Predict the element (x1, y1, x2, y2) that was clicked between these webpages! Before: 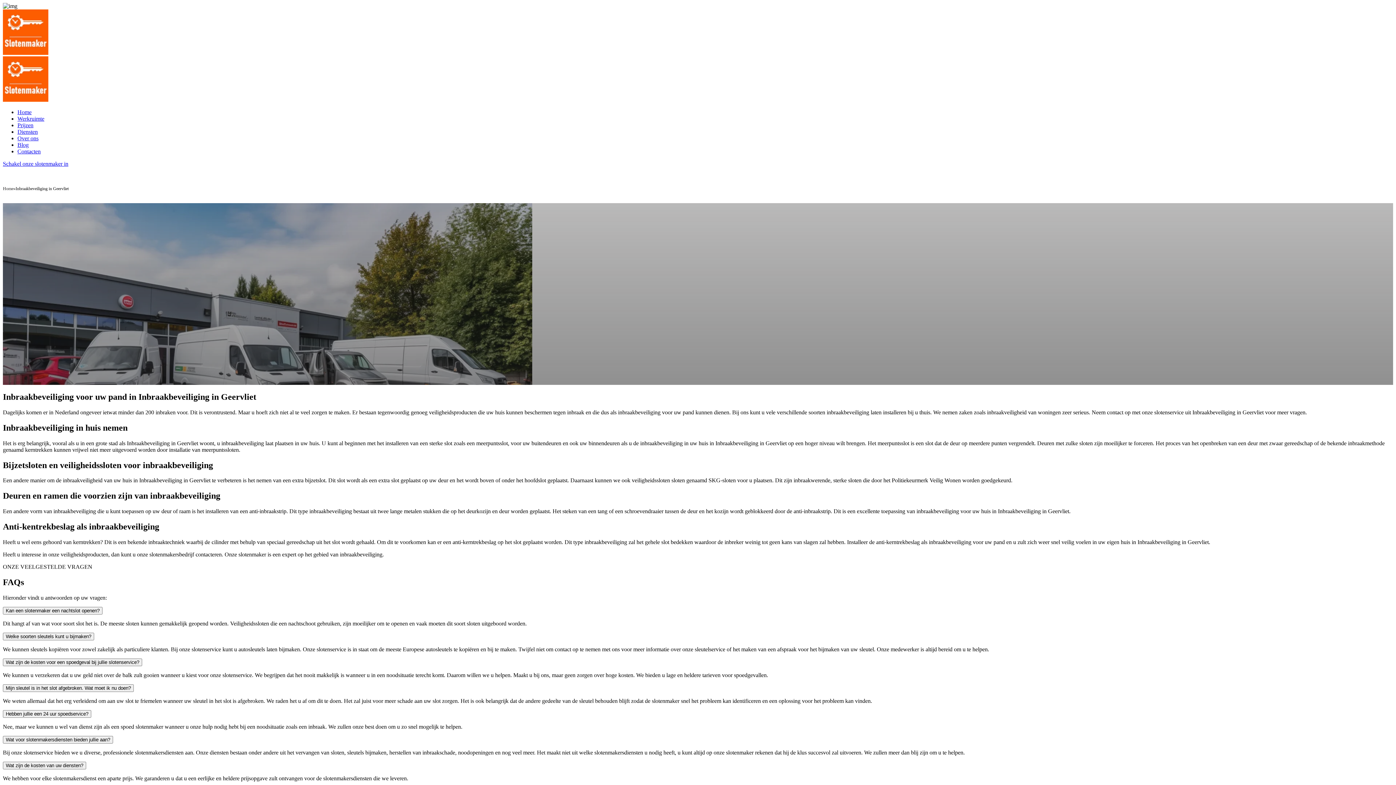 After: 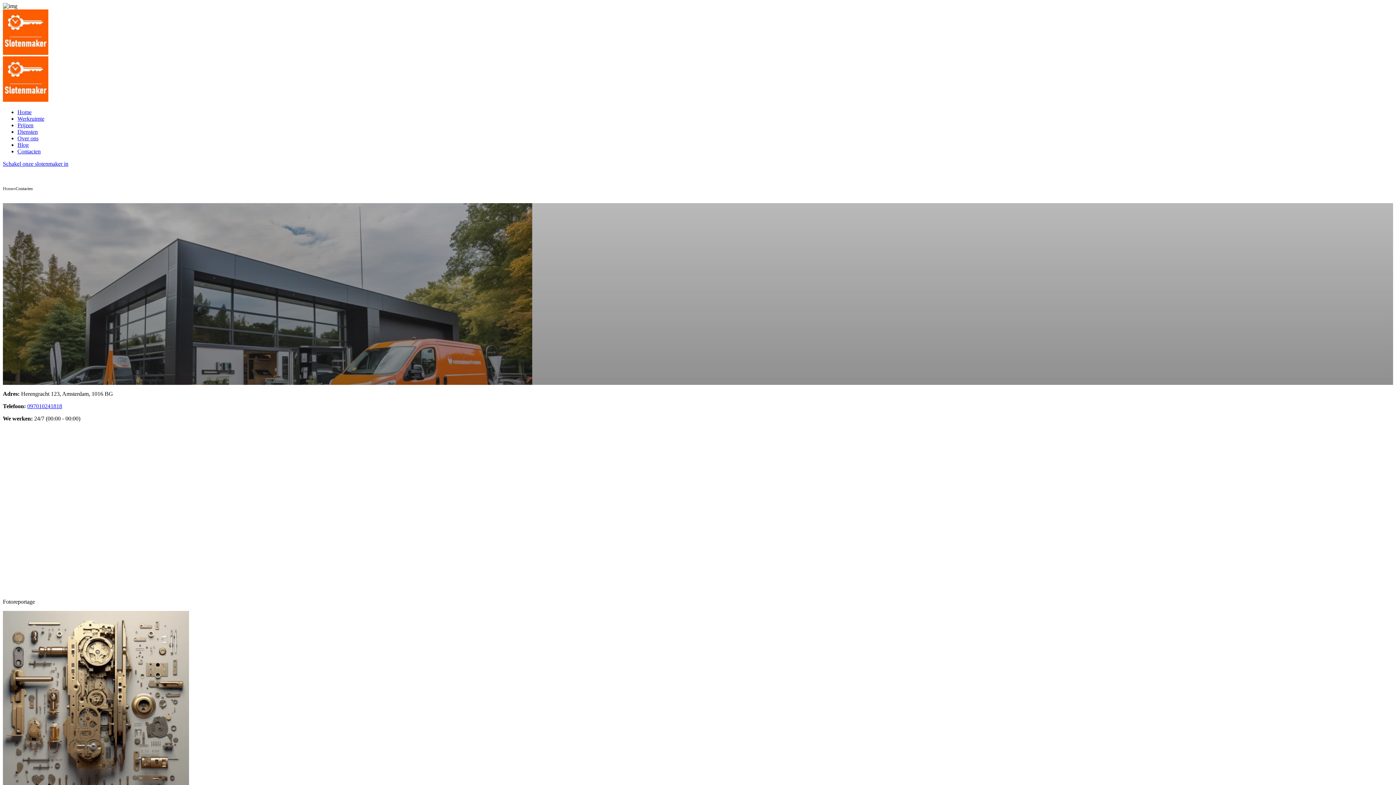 Action: label: Contacten bbox: (17, 148, 40, 154)